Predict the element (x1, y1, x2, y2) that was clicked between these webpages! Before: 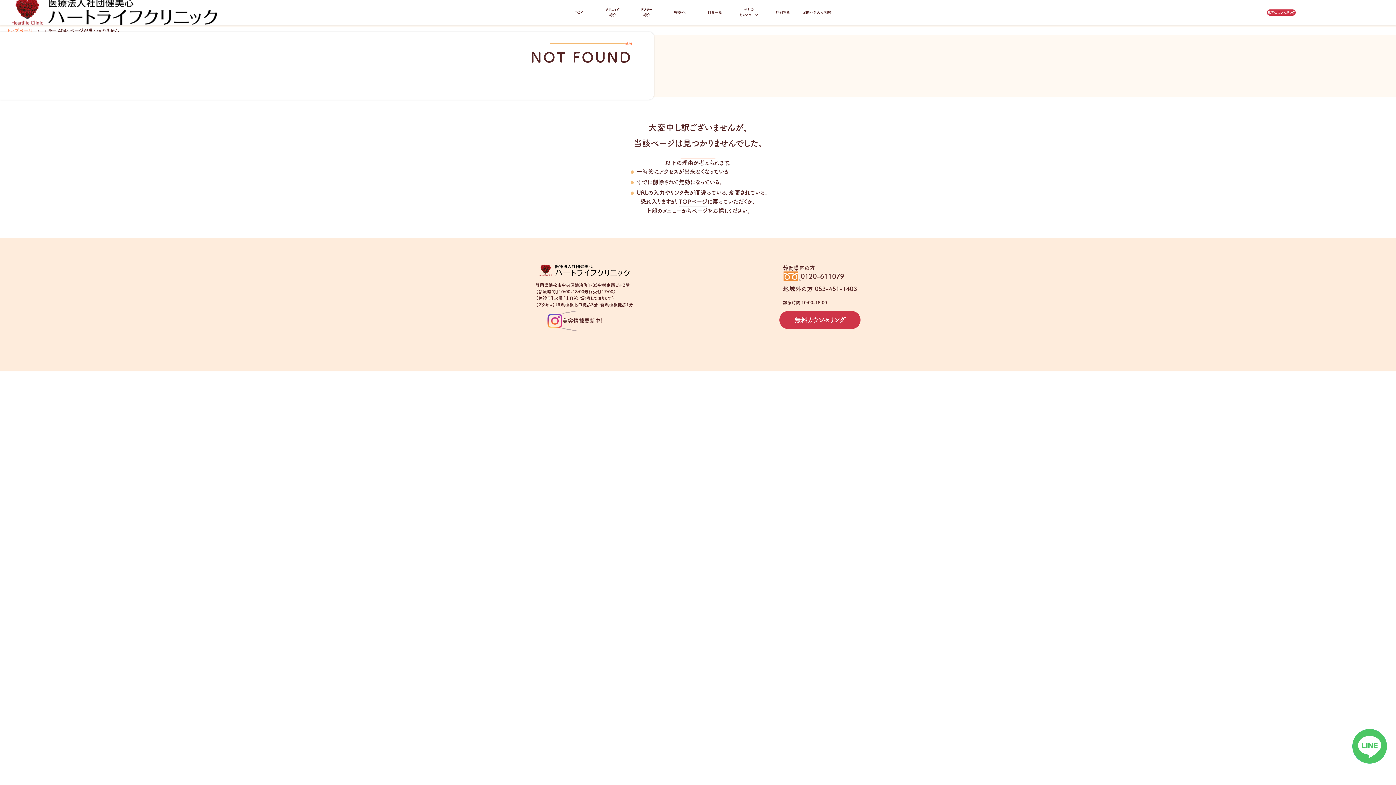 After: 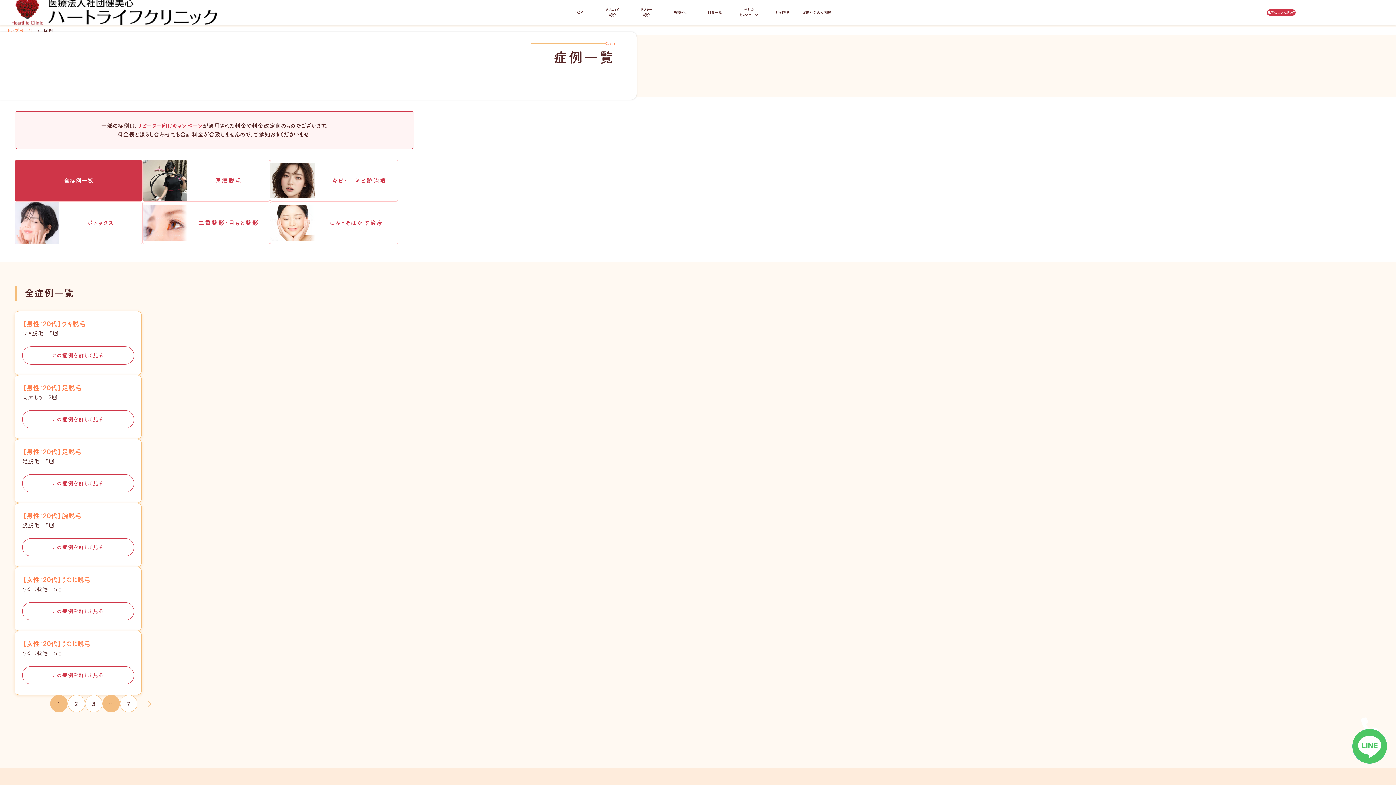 Action: label: 症例写真 bbox: (765, 9, 800, 15)